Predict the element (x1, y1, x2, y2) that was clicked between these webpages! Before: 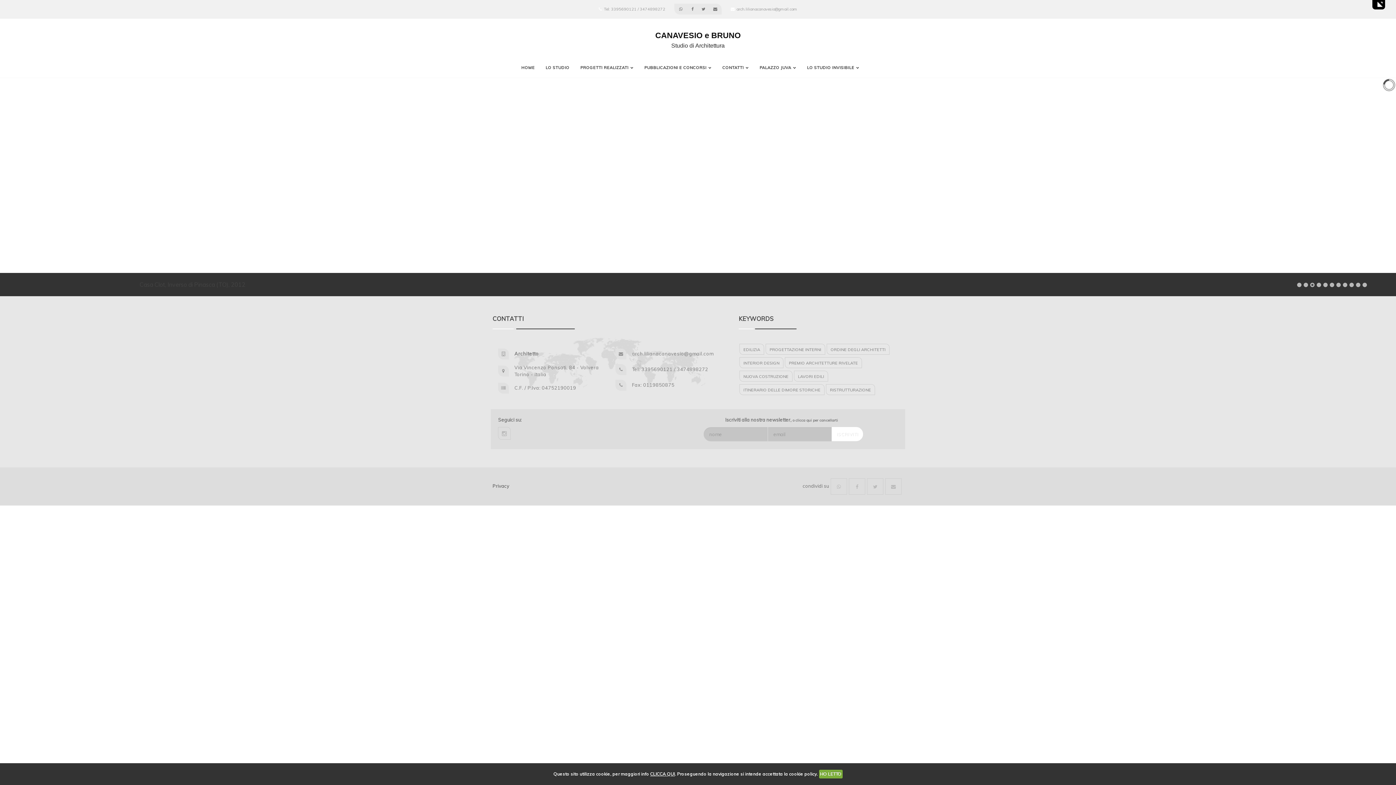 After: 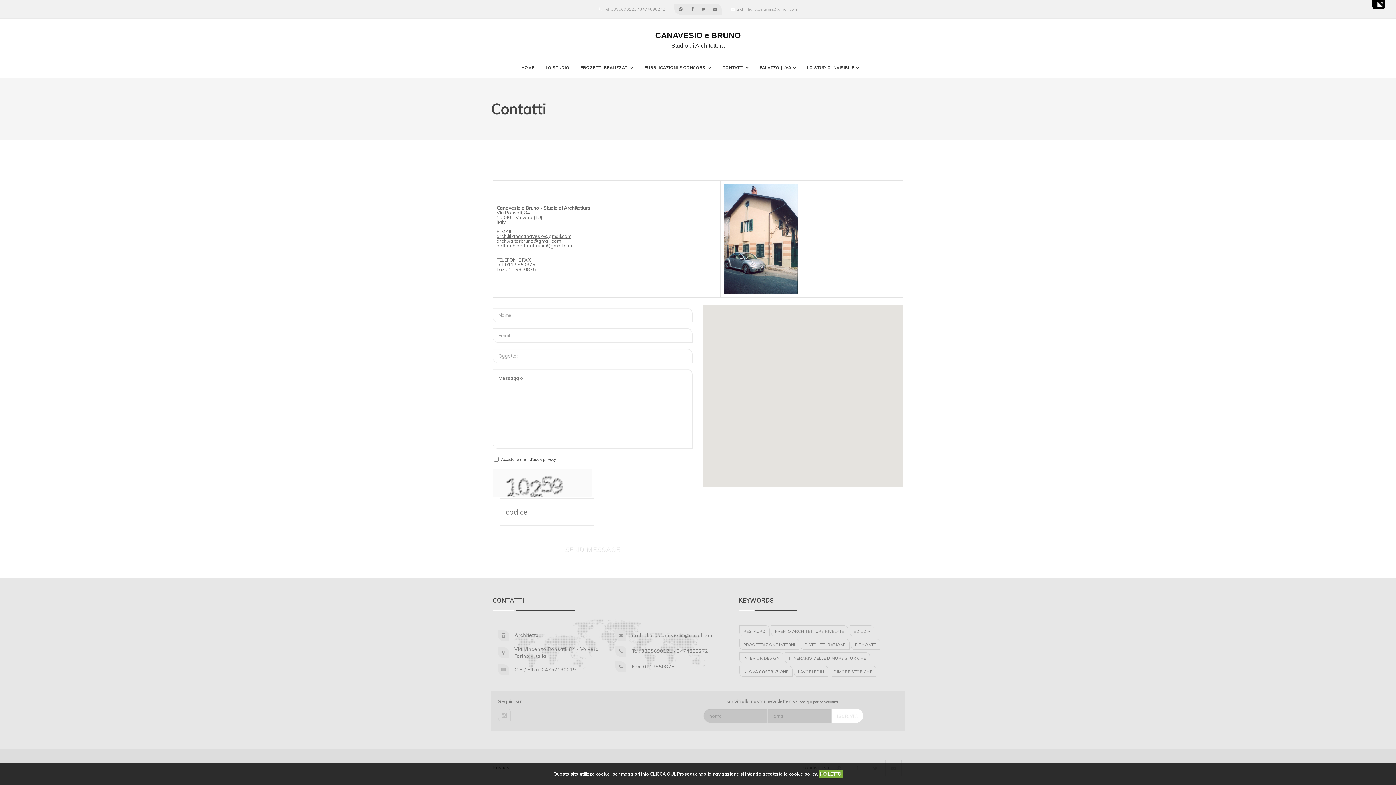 Action: label: CONTATTI bbox: (722, 64, 748, 70)